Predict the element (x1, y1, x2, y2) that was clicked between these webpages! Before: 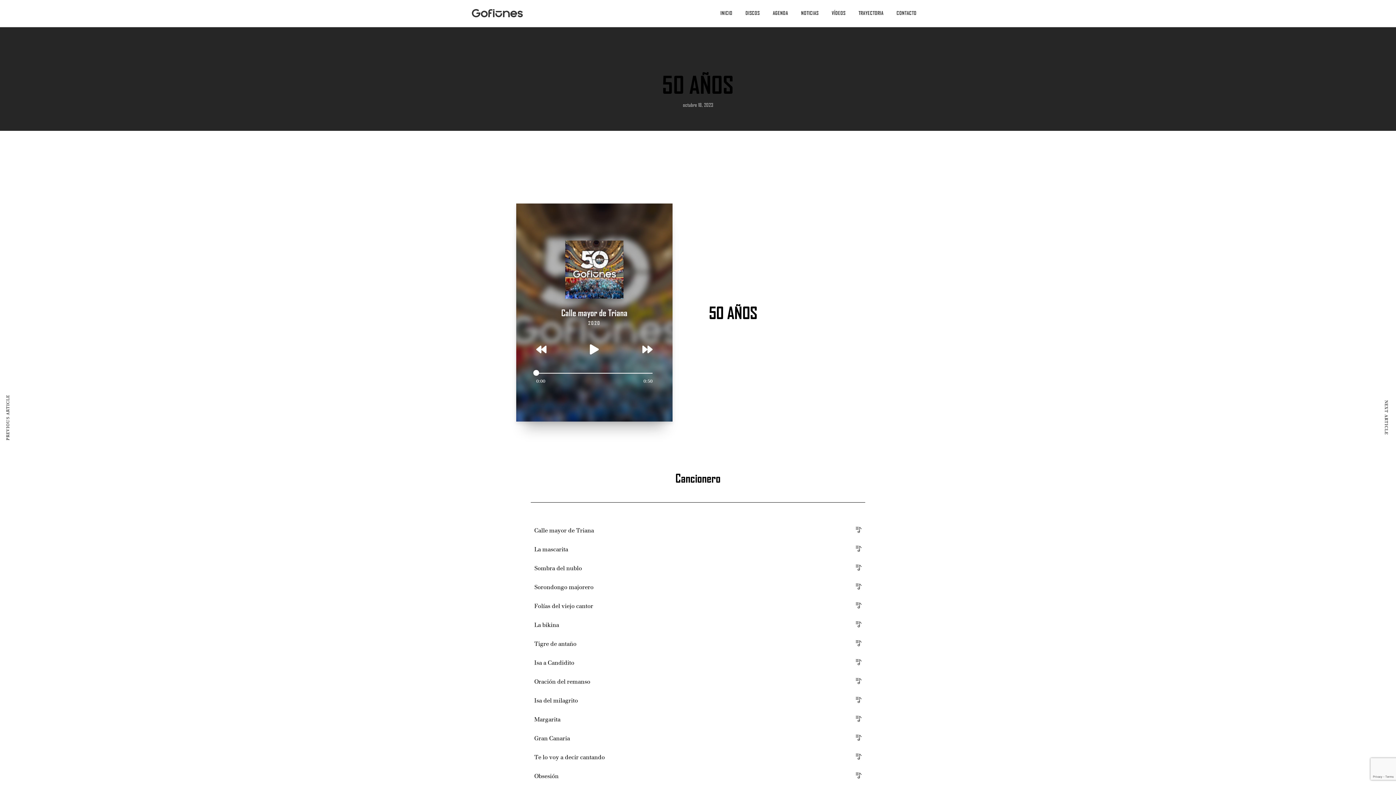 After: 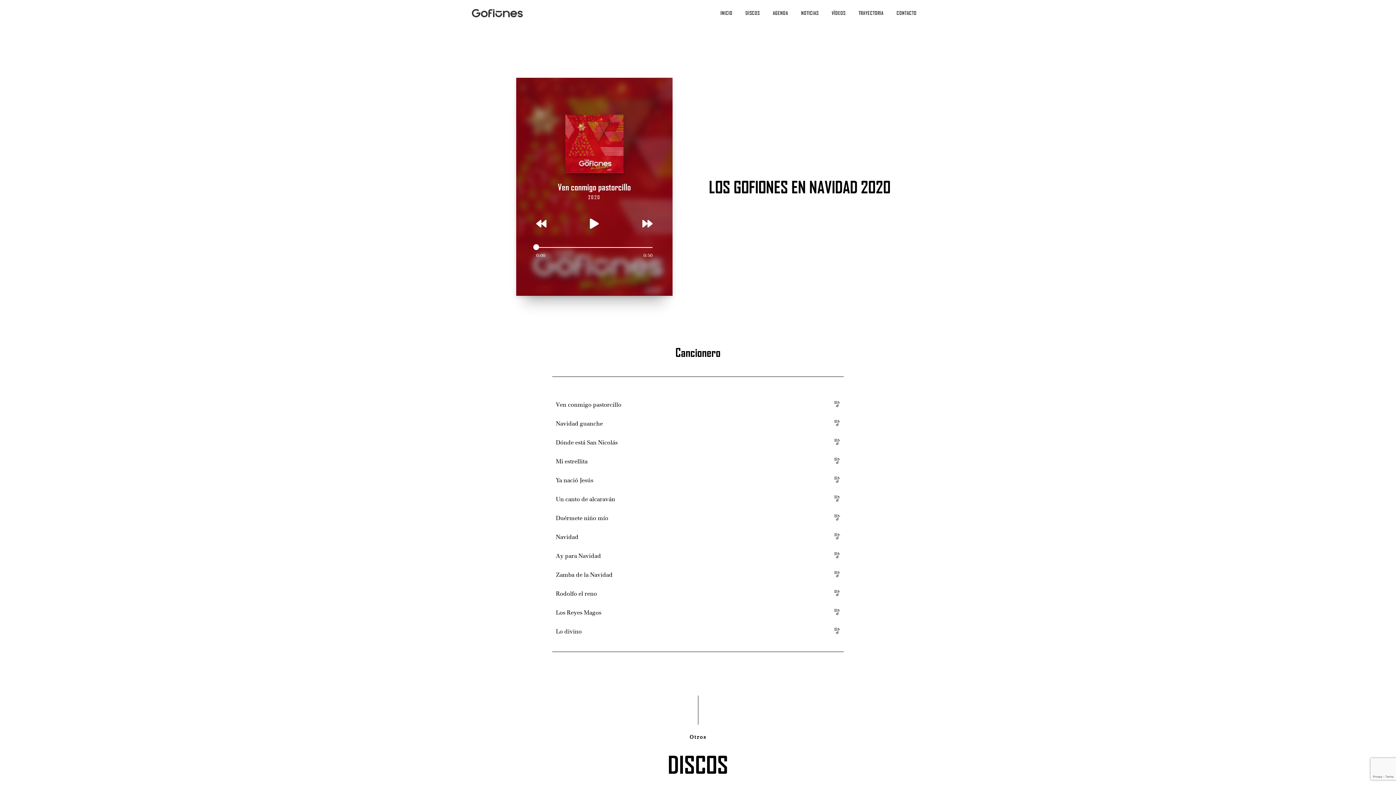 Action: label: LOS GOFIONES EN NAVIDAD 2020
PREVIOUS ARTICLE bbox: (0, 414, 30, 421)